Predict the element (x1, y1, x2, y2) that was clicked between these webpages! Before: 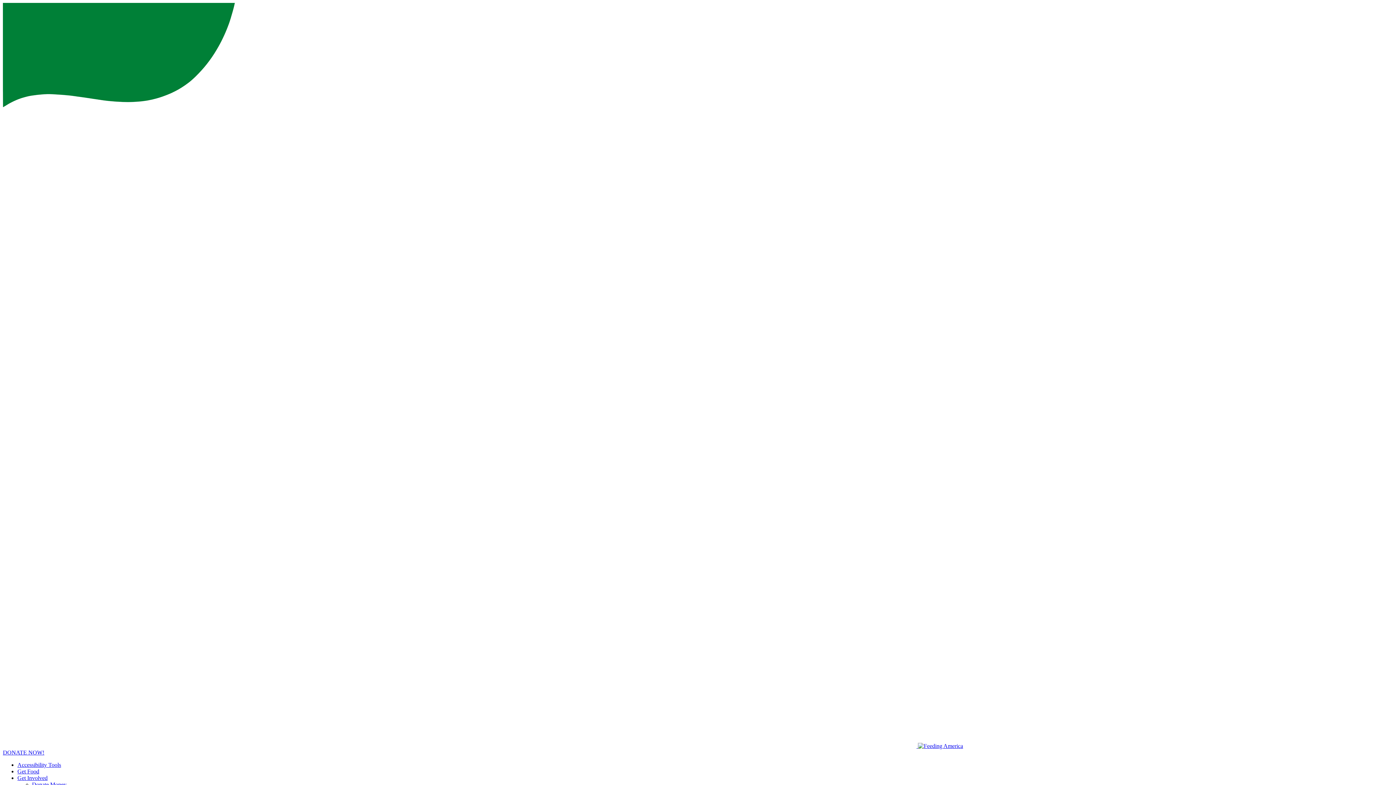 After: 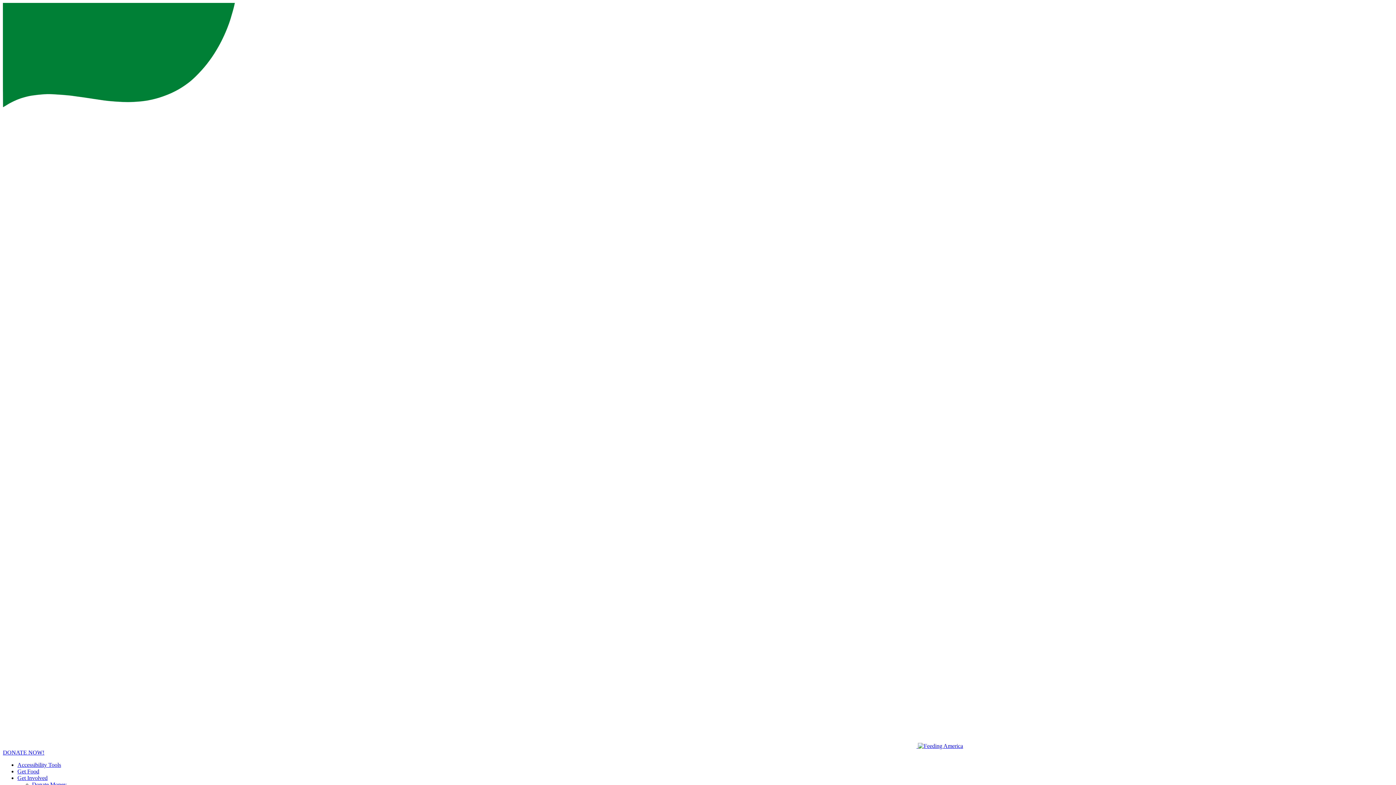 Action: bbox: (2, 749, 44, 755) label: DONATE NOW!